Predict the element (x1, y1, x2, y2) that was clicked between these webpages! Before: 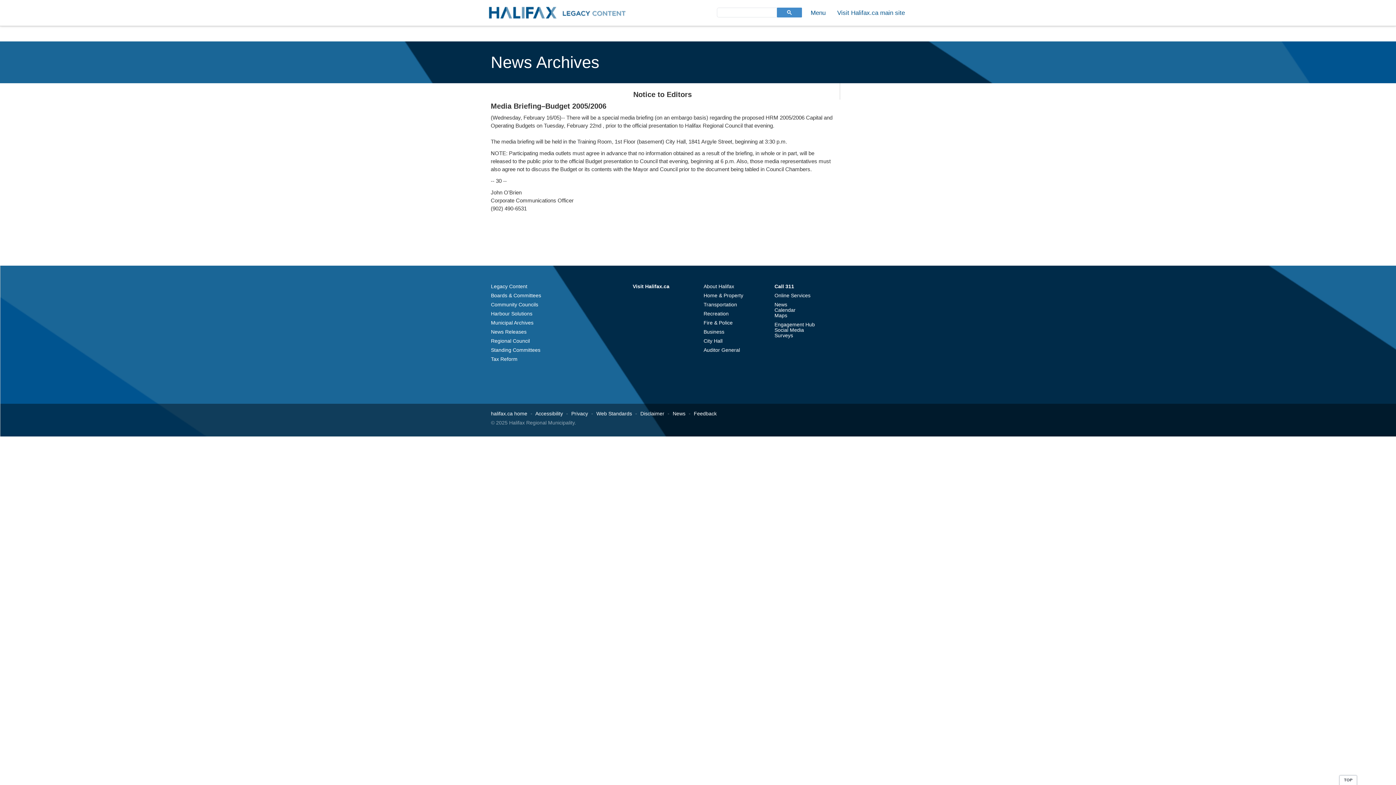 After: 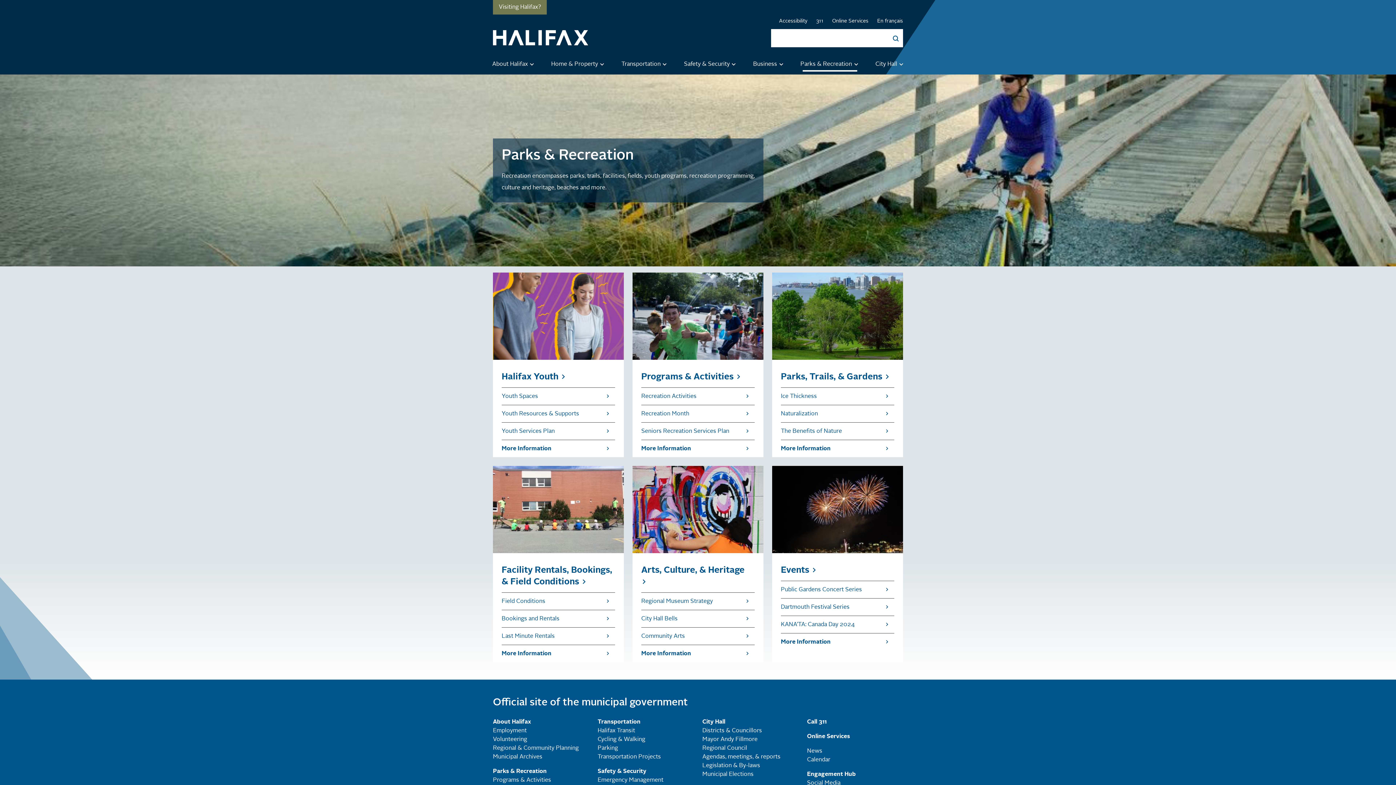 Action: bbox: (703, 310, 728, 316) label: Recreation